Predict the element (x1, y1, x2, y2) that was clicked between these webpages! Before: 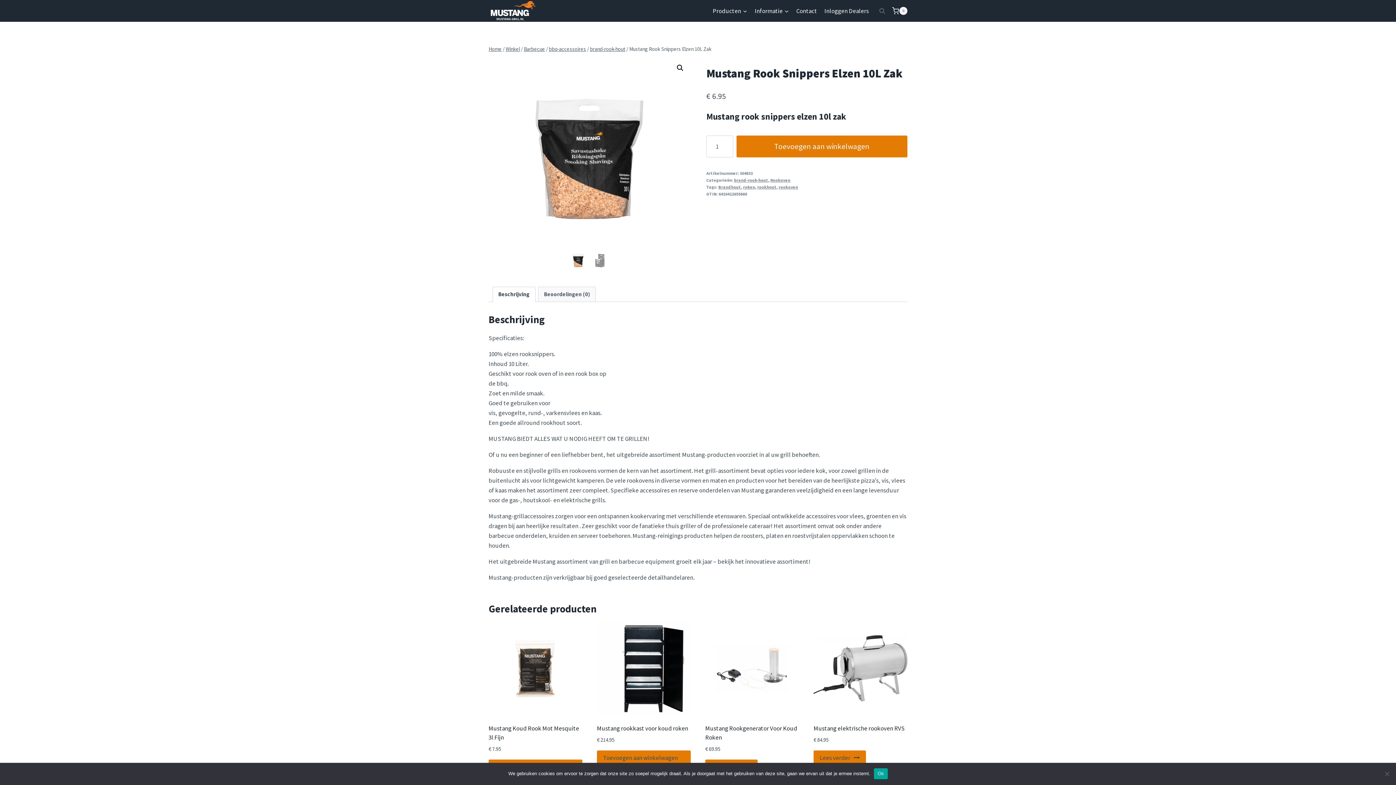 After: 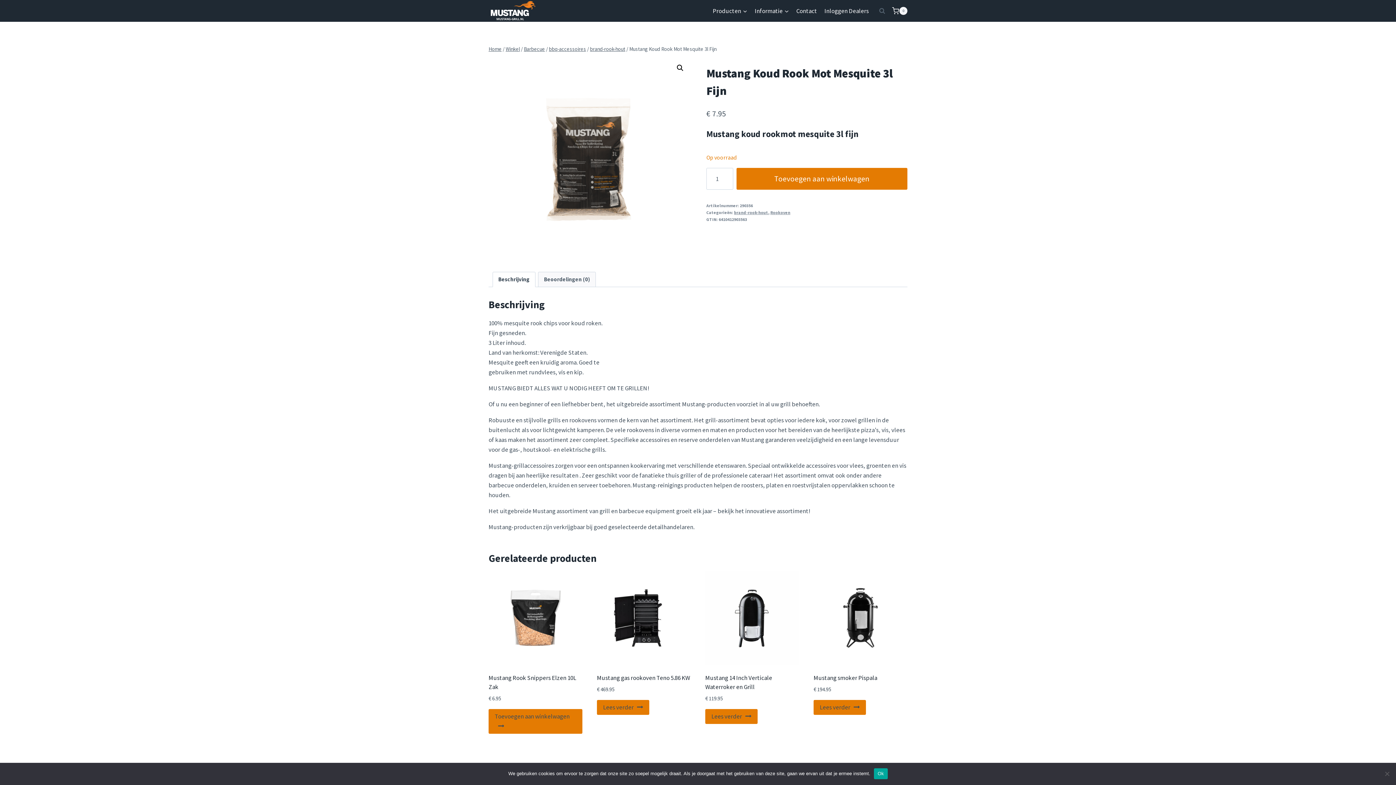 Action: bbox: (488, 621, 582, 715)